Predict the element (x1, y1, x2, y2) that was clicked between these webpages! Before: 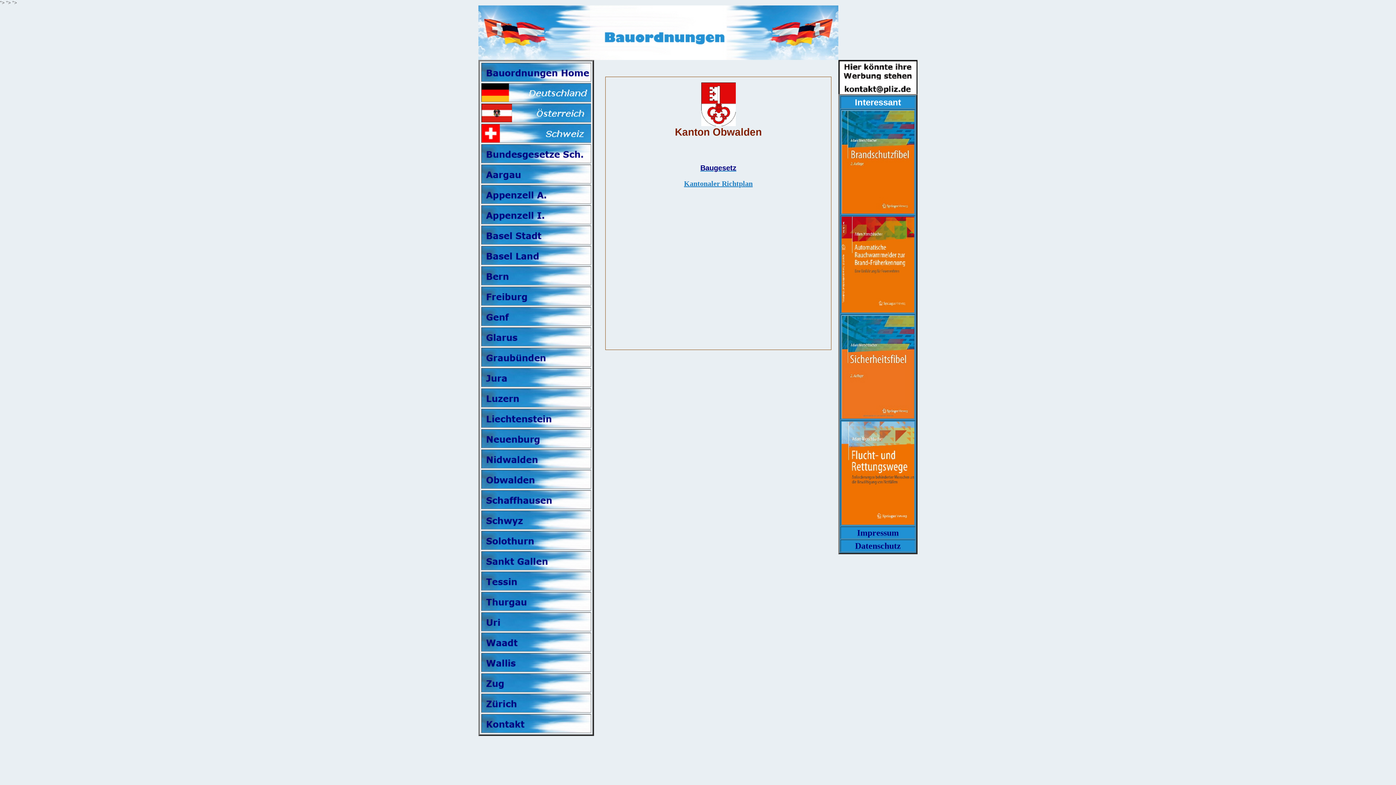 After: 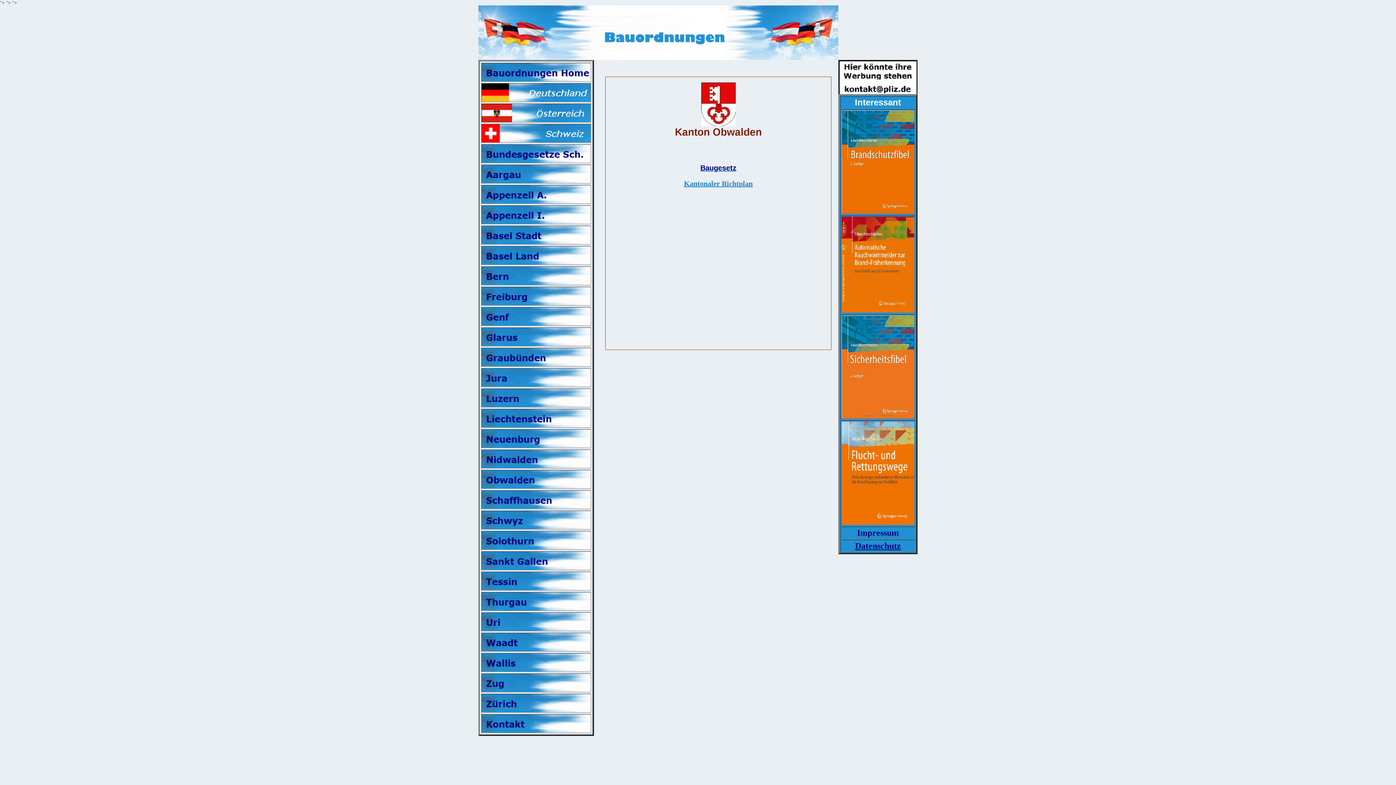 Action: bbox: (855, 541, 901, 550) label: Datenschutz